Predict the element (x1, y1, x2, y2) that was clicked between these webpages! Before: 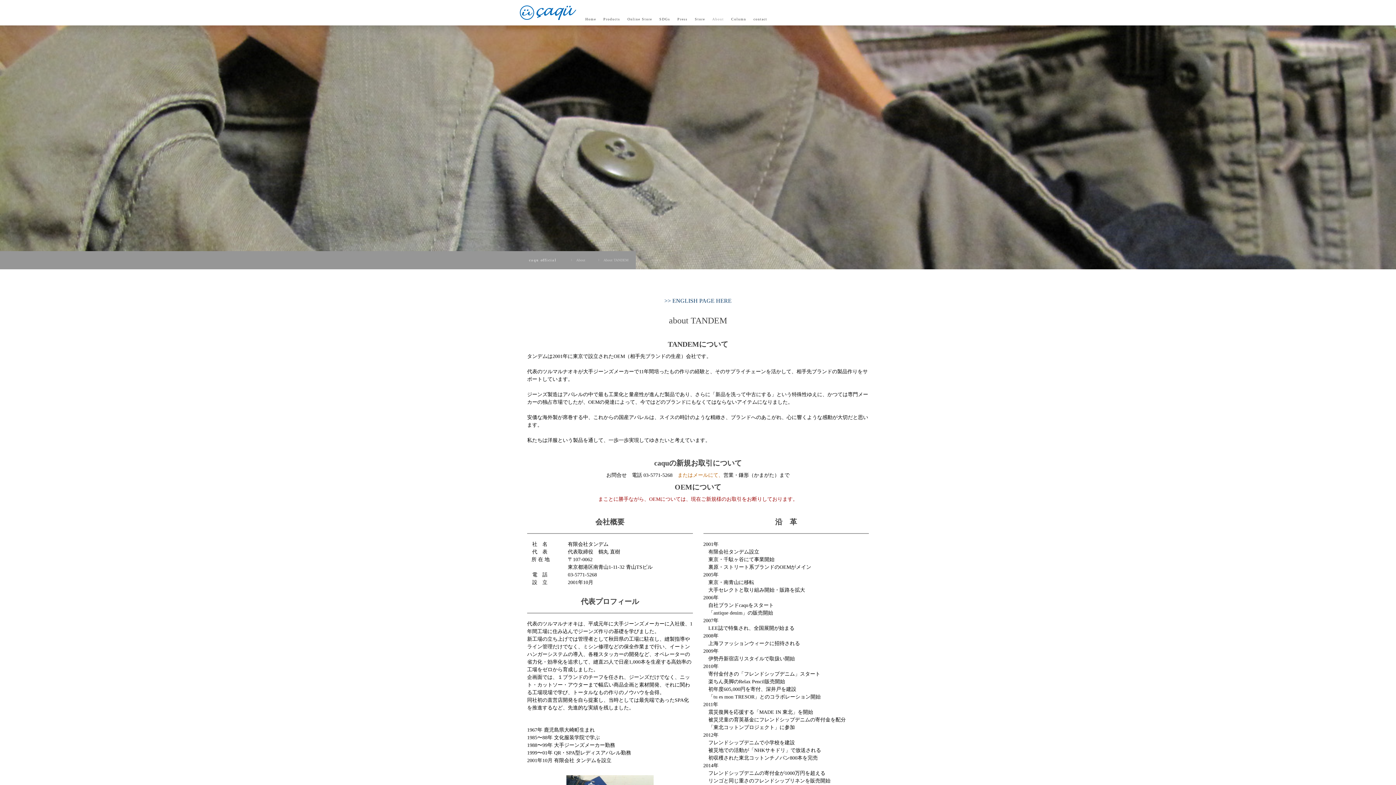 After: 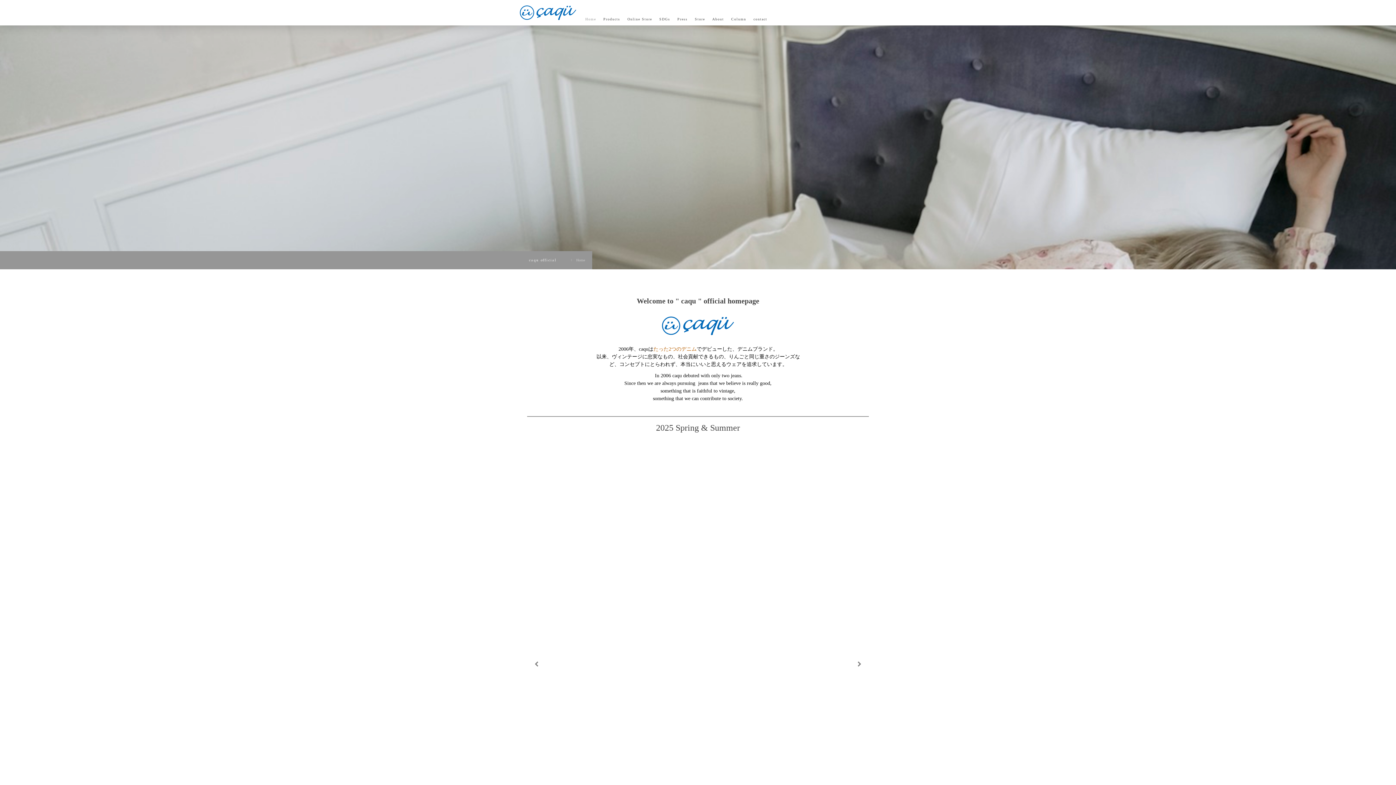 Action: bbox: (529, 253, 561, 267) label: caqu official